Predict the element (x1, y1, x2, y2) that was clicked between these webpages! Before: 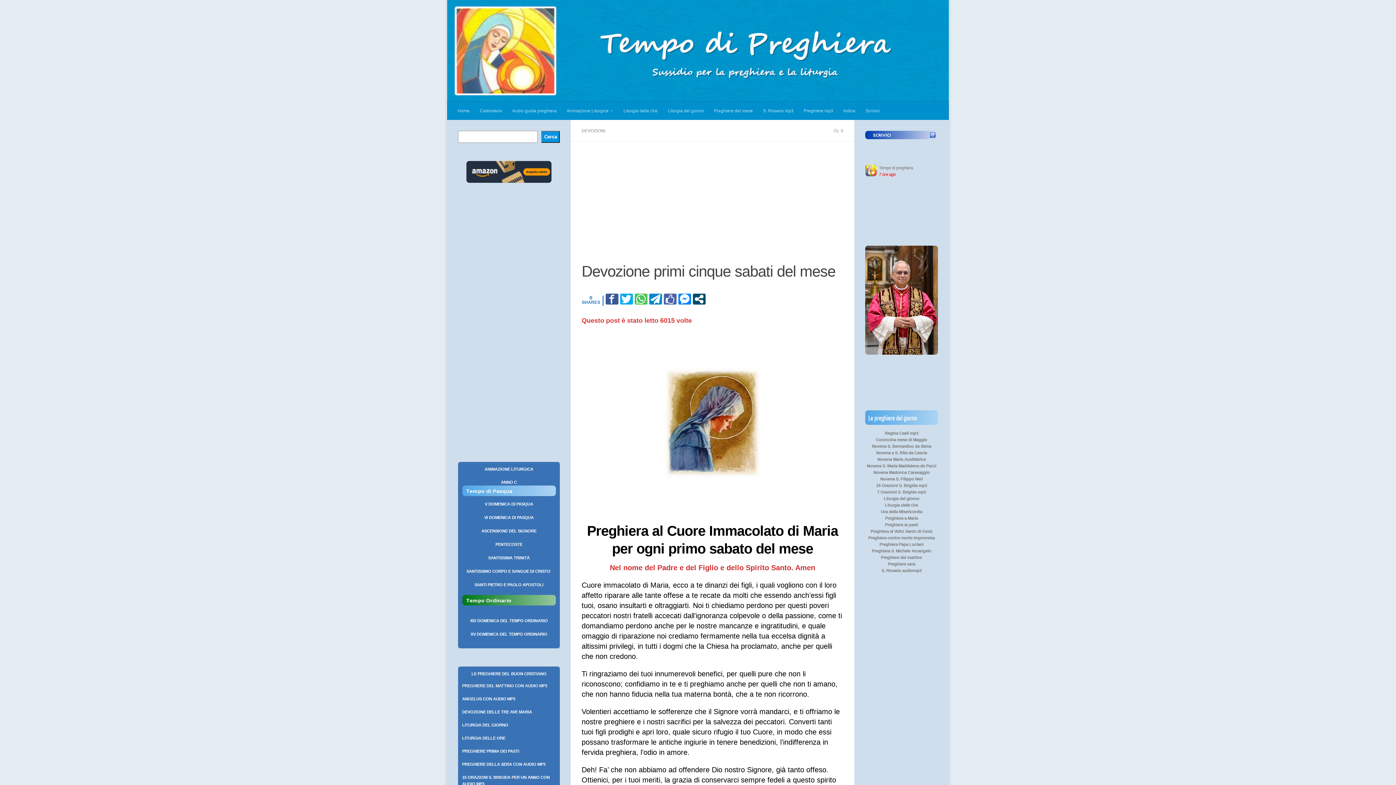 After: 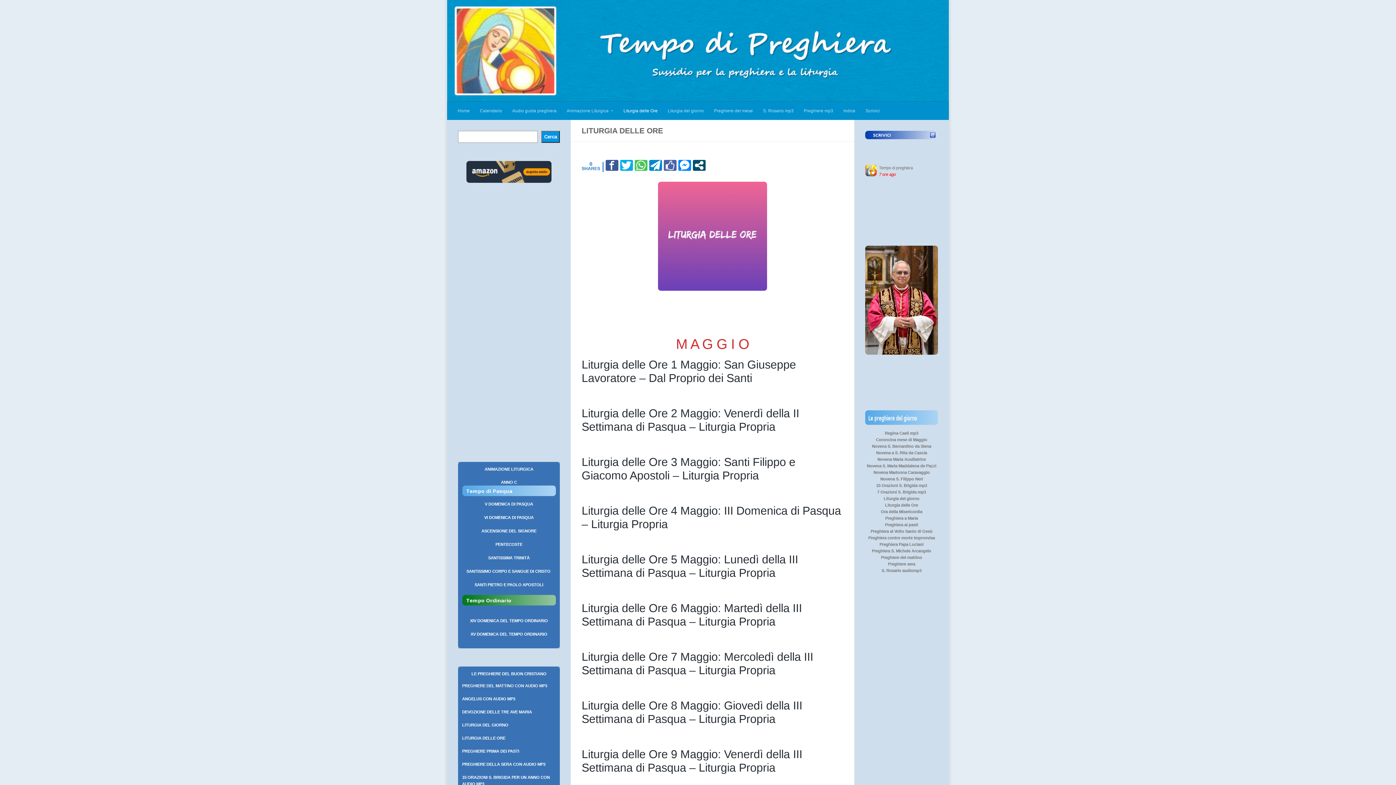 Action: label: Liturgia delle Ore bbox: (885, 503, 918, 507)